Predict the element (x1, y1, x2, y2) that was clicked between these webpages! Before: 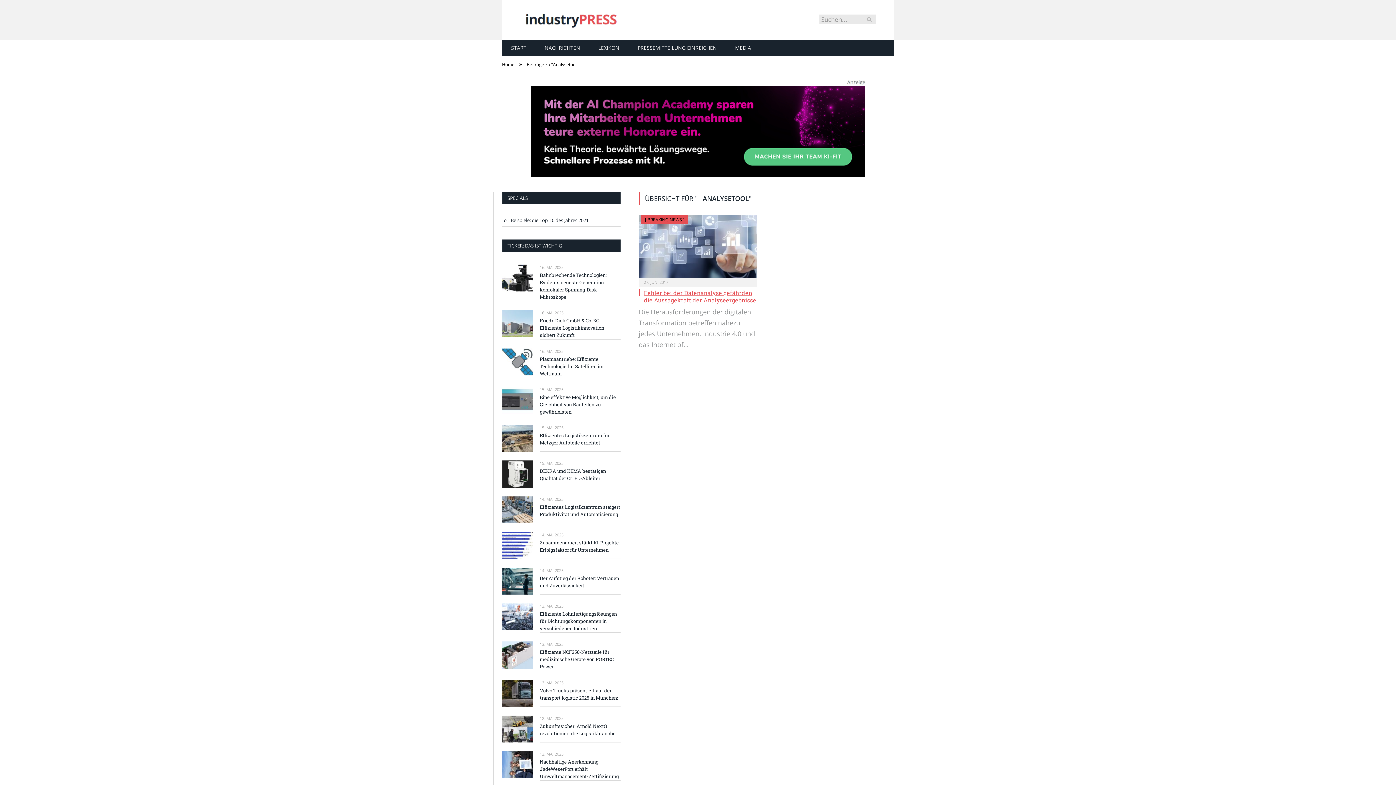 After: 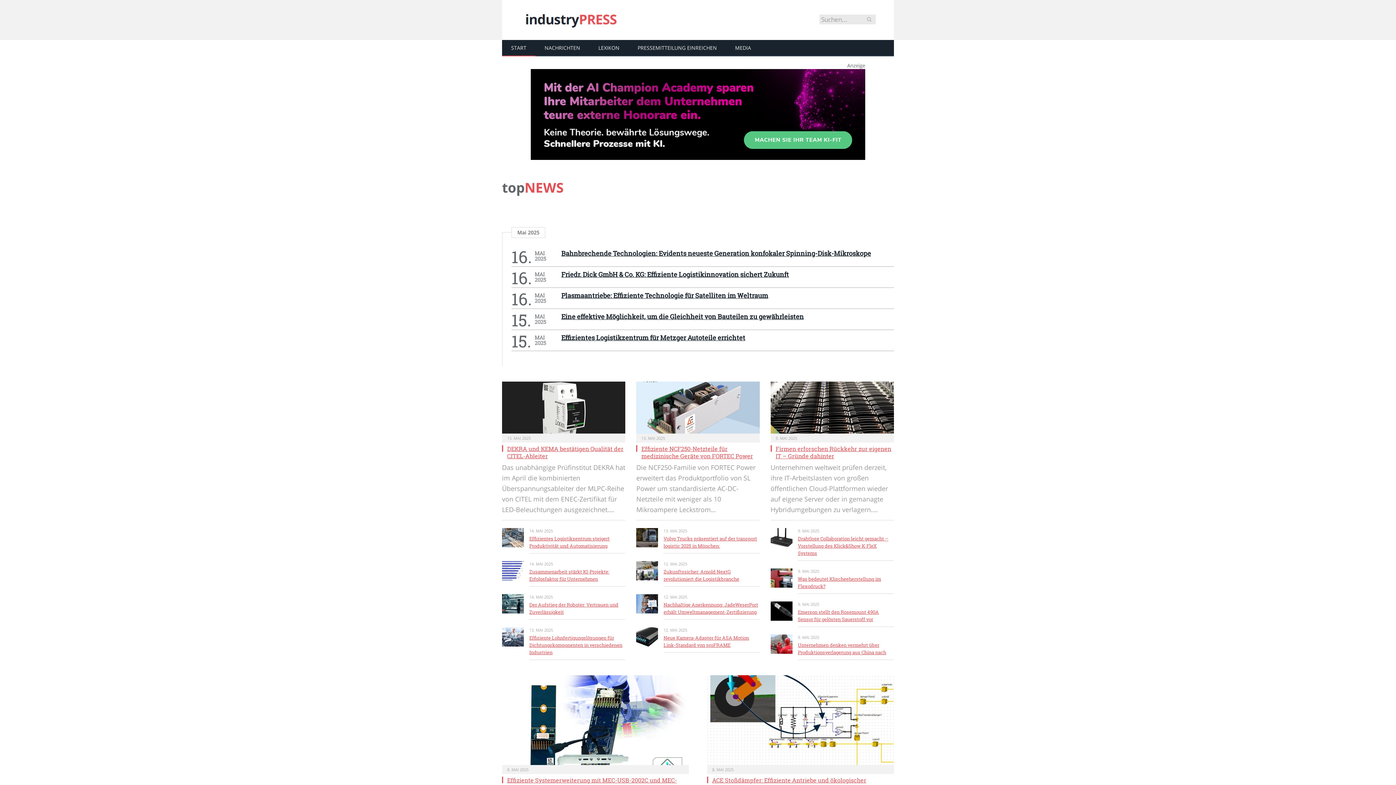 Action: bbox: (502, 40, 535, 56) label: START